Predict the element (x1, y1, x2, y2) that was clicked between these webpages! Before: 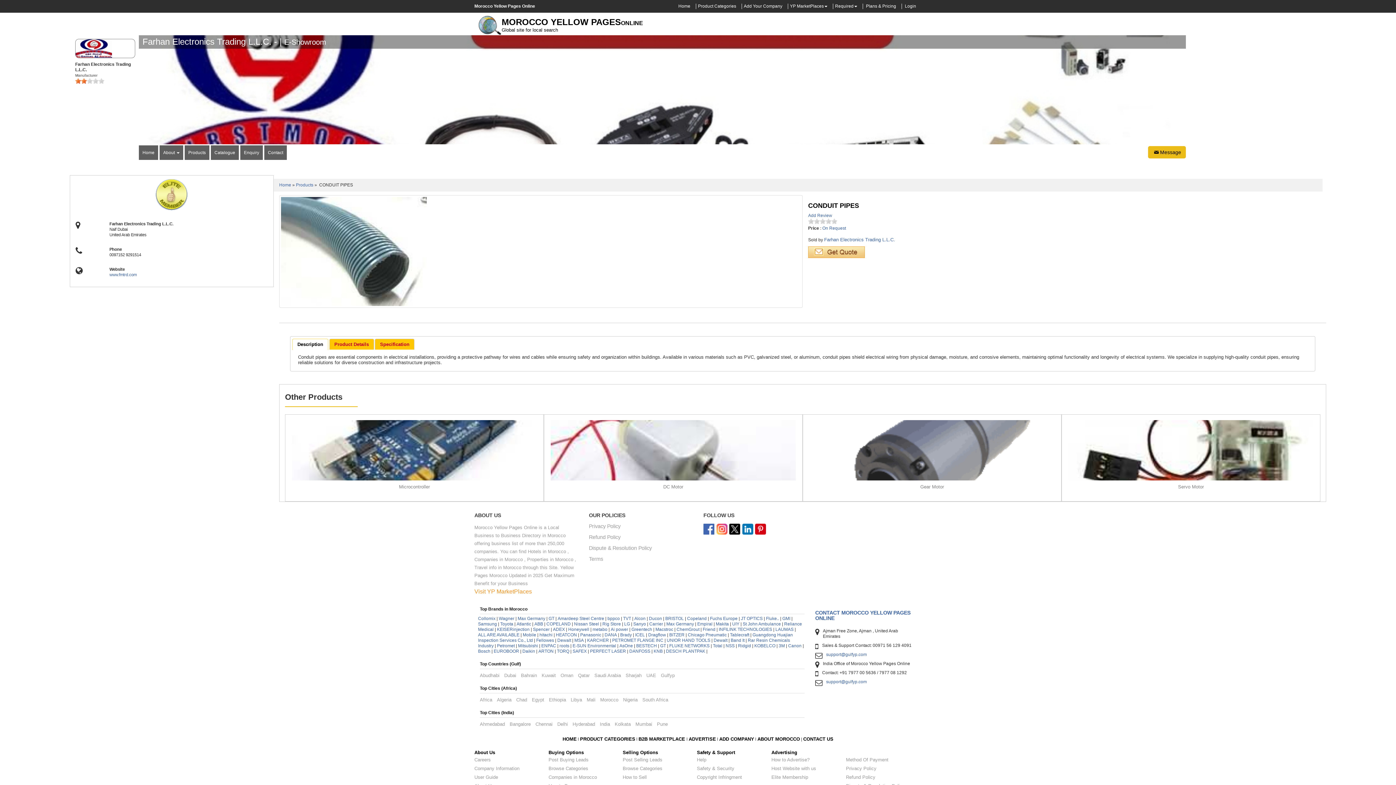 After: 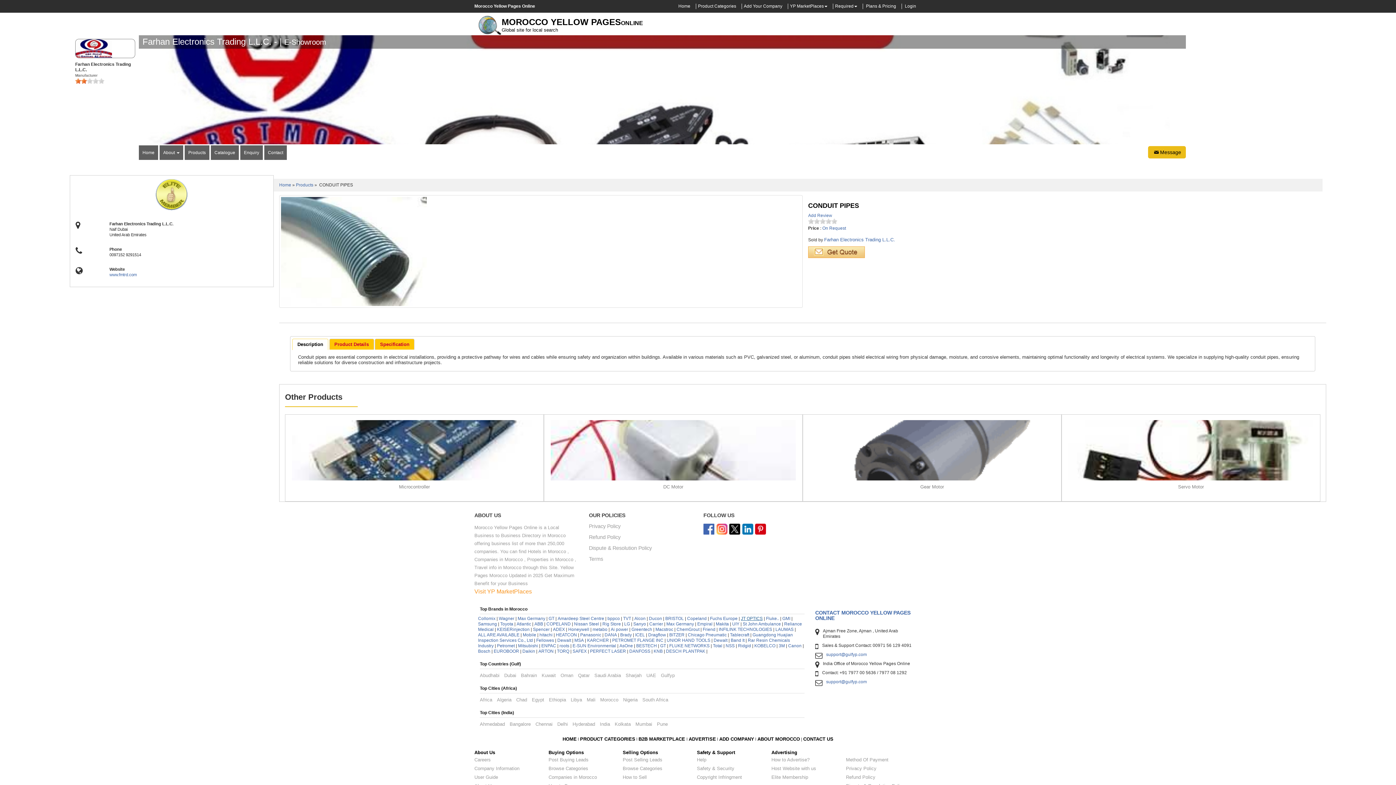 Action: label: JT OPTICS bbox: (741, 616, 762, 621)